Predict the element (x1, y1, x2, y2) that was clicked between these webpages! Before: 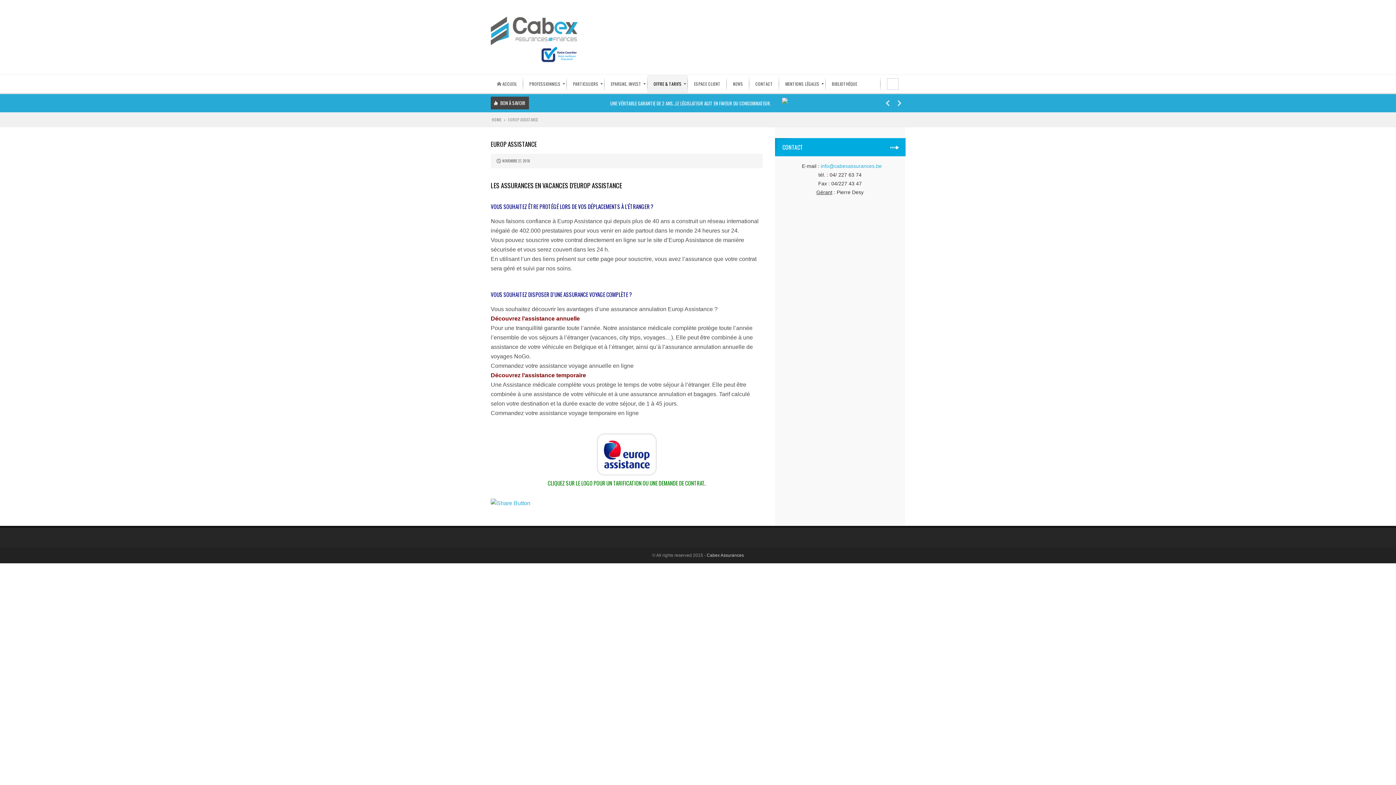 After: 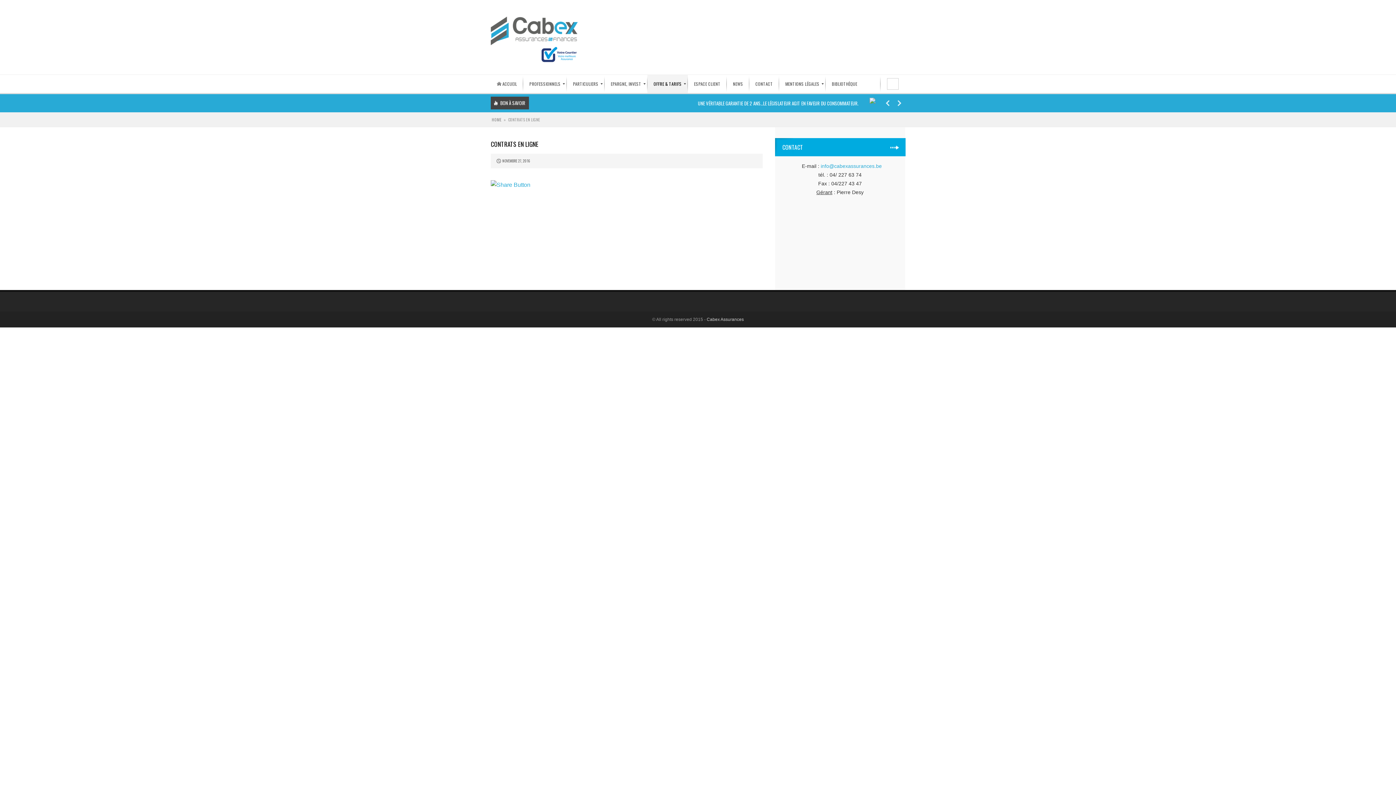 Action: bbox: (647, 75, 688, 93) label: OFFRE & TARIFS